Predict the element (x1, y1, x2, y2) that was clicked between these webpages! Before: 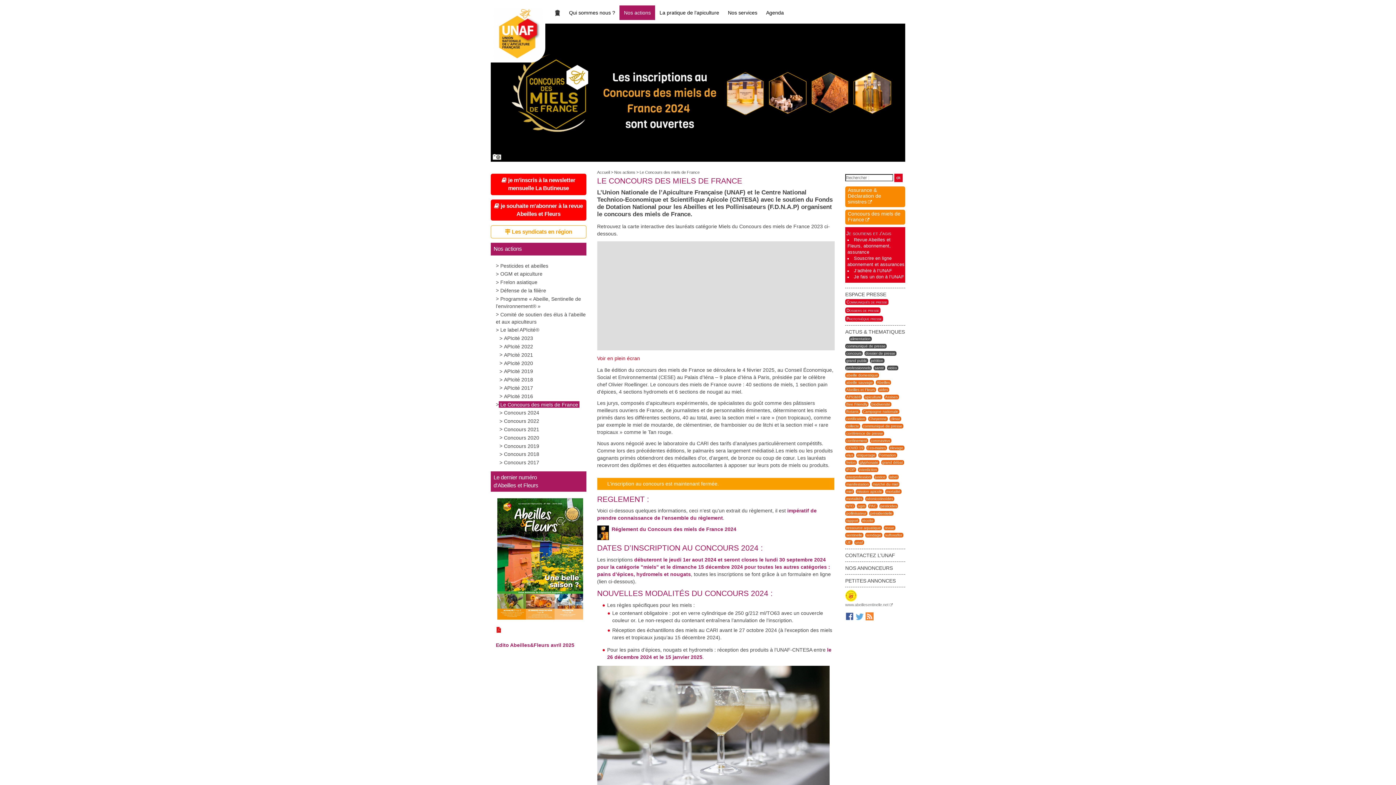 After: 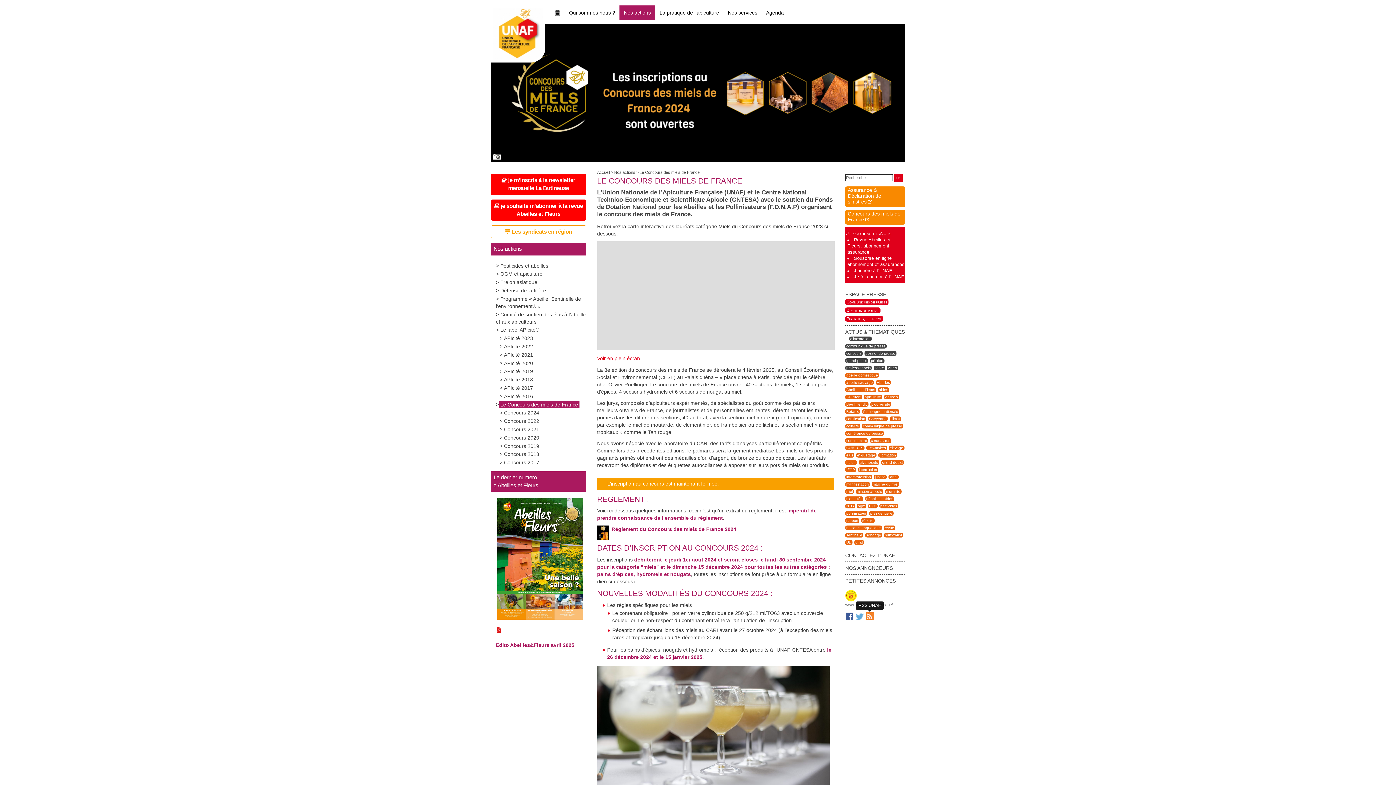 Action: bbox: (865, 613, 873, 619)